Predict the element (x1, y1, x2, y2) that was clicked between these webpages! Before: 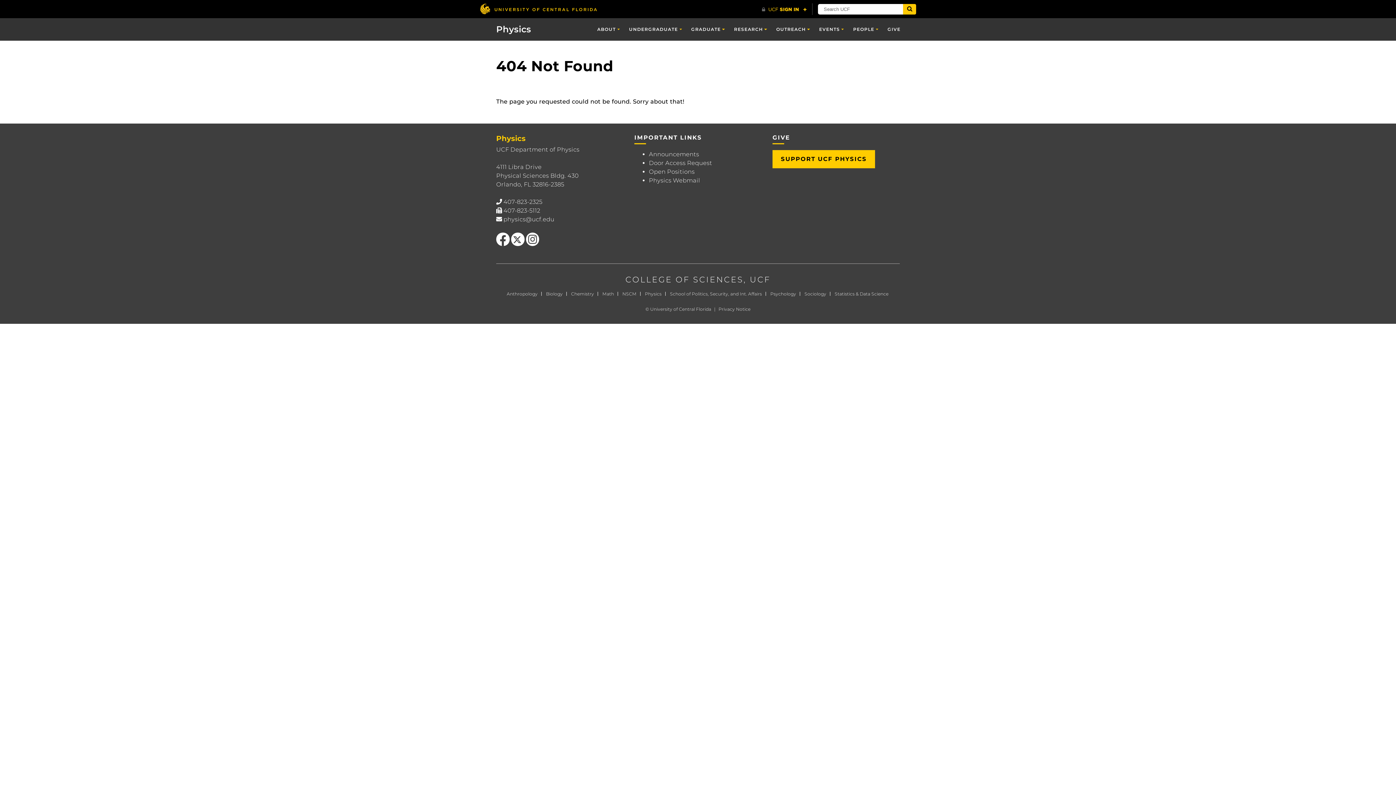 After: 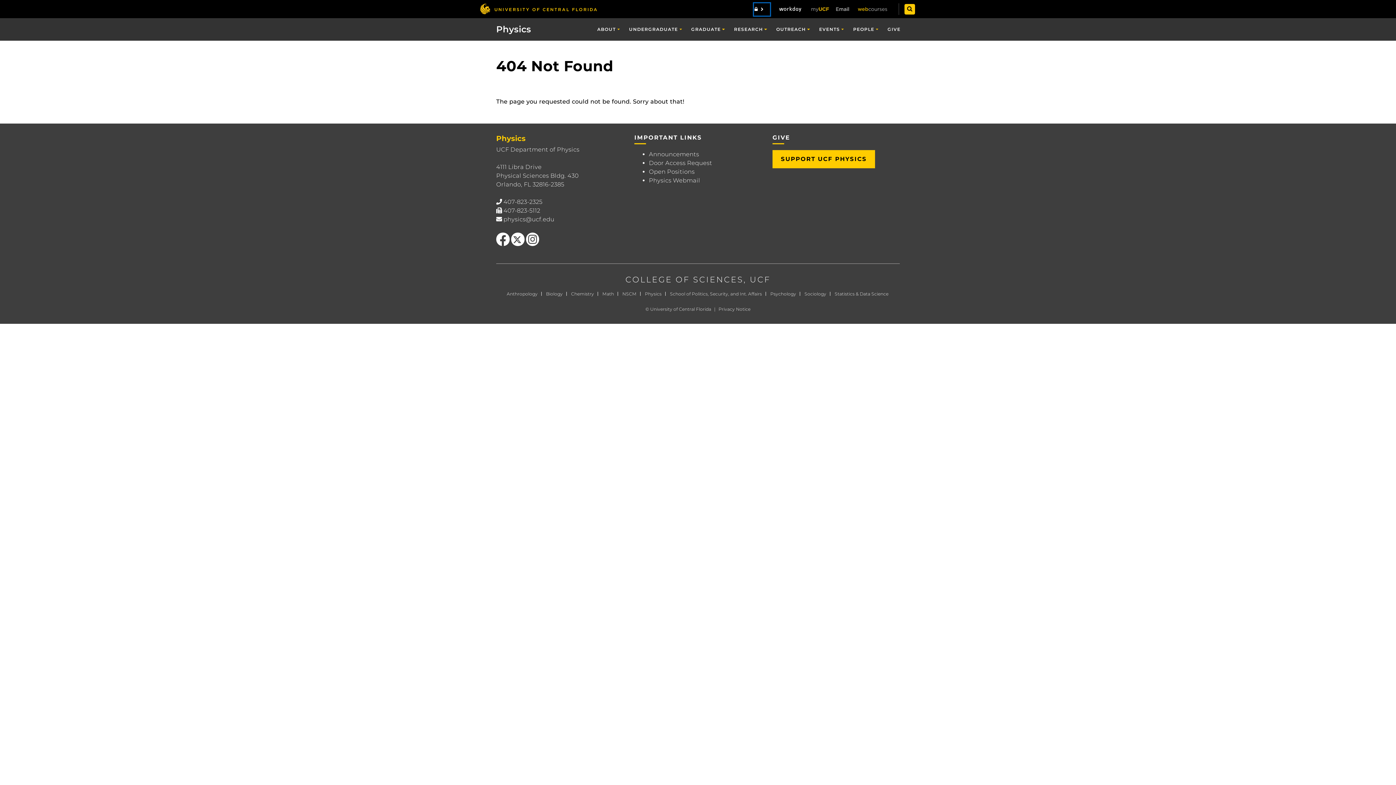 Action: label: UCF Sign In bbox: (761, 3, 807, 15)